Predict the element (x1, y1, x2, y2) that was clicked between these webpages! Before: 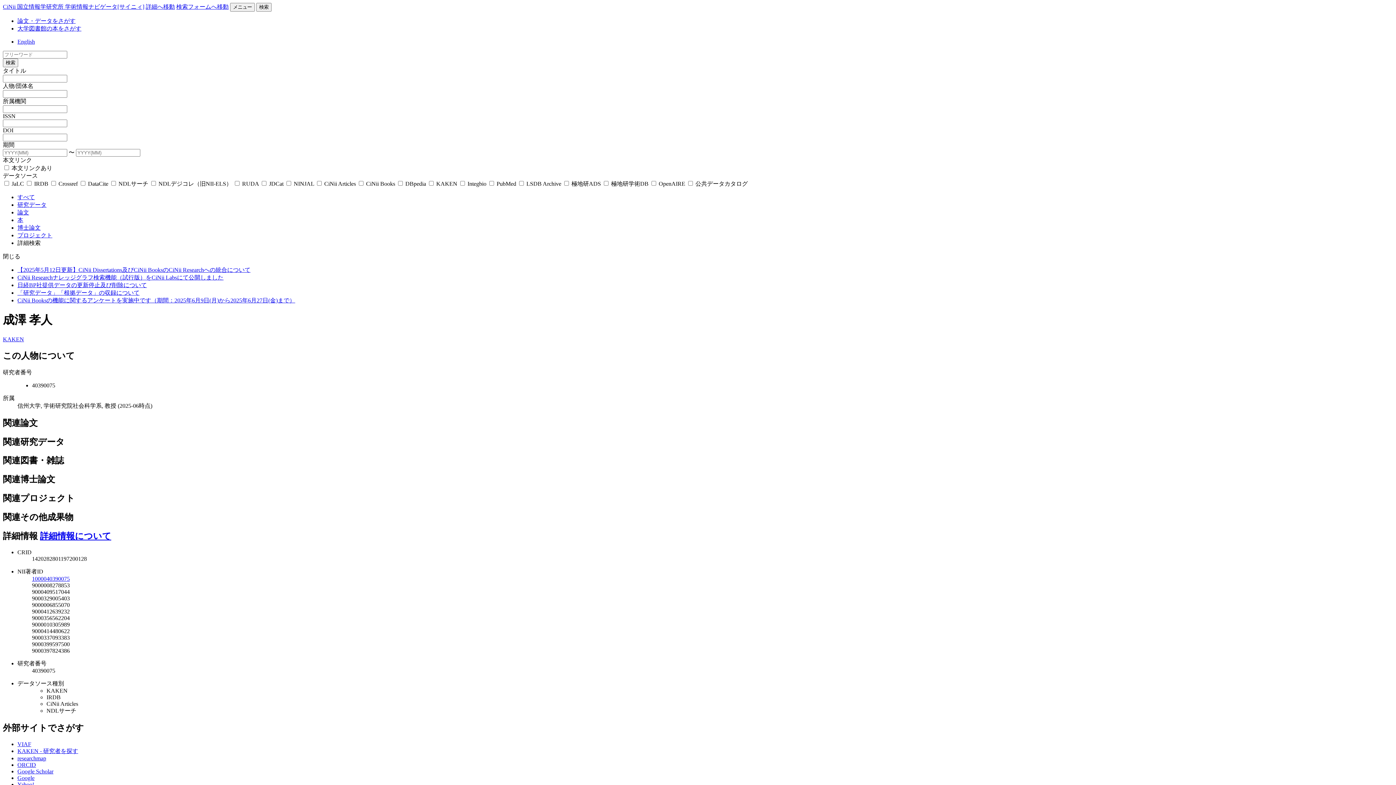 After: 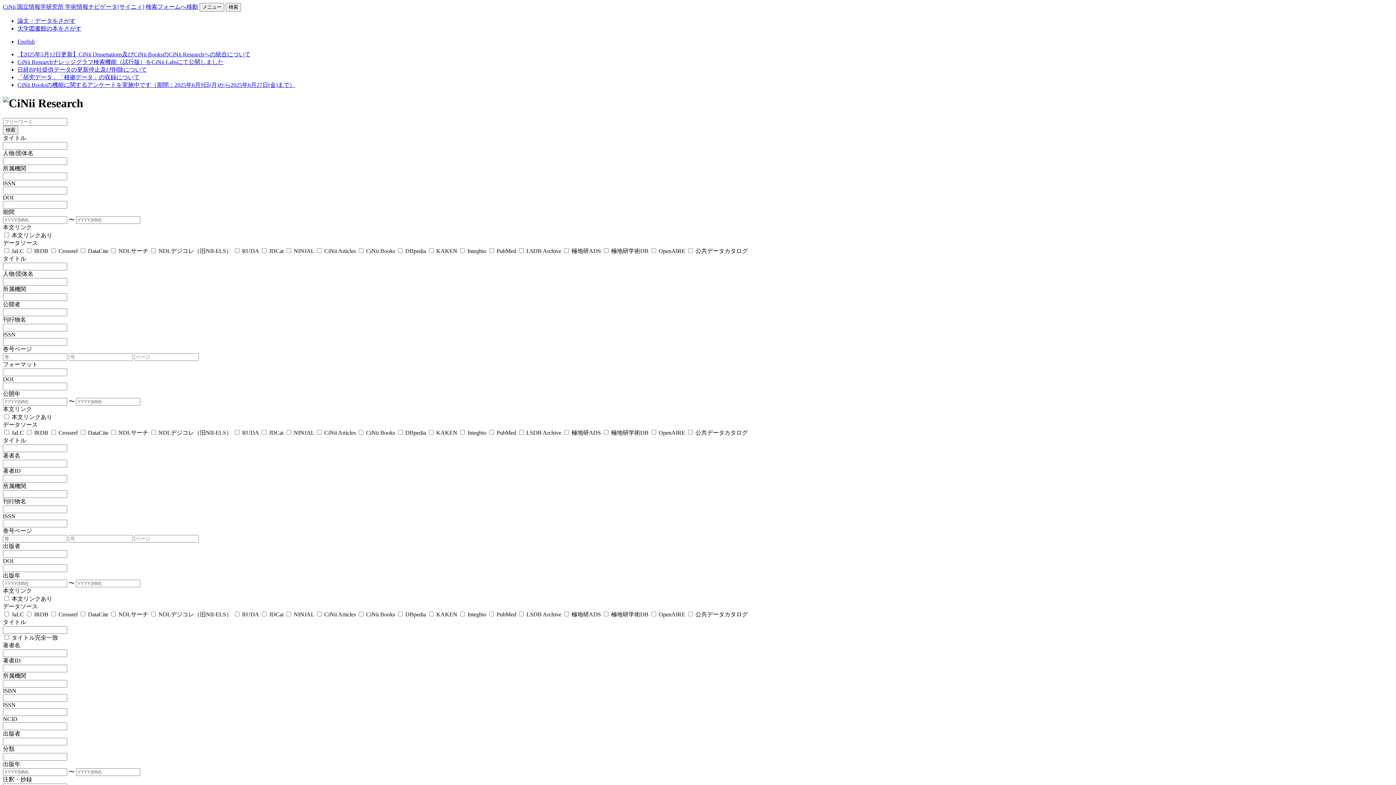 Action: bbox: (2, 3, 144, 9) label: CiNii 国立情報学研究所 学術情報ナビゲータ[サイニィ]